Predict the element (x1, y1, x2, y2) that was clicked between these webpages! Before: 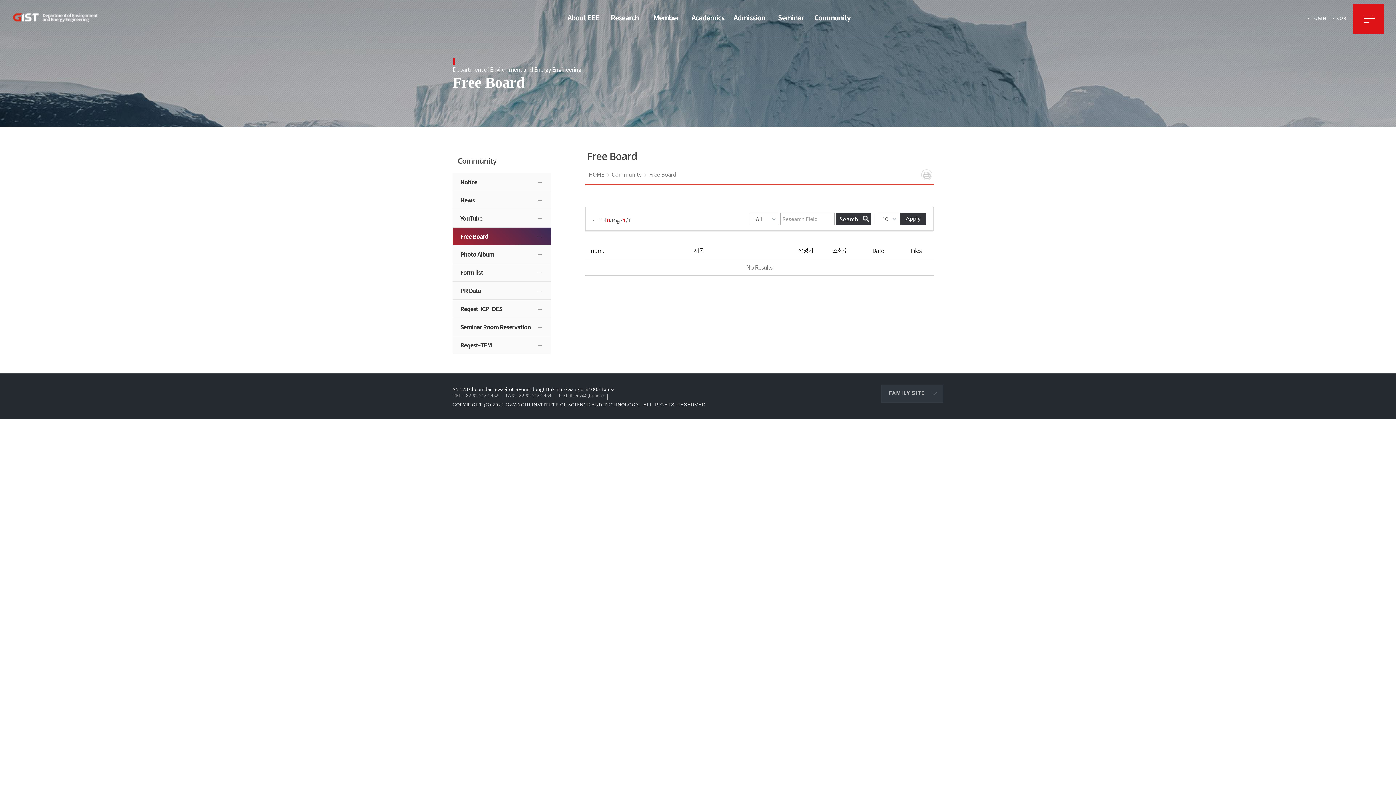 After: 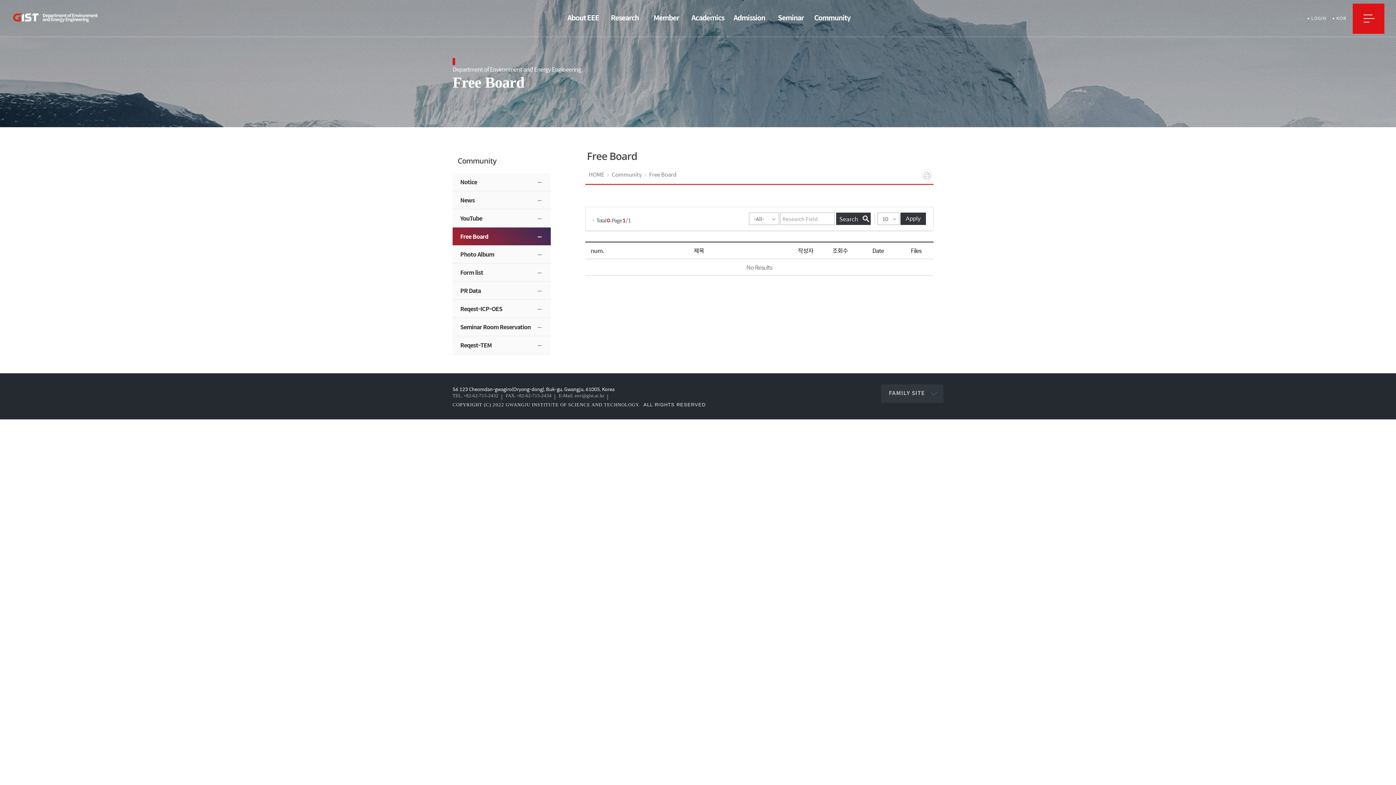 Action: label: Free Board bbox: (649, 171, 676, 178)